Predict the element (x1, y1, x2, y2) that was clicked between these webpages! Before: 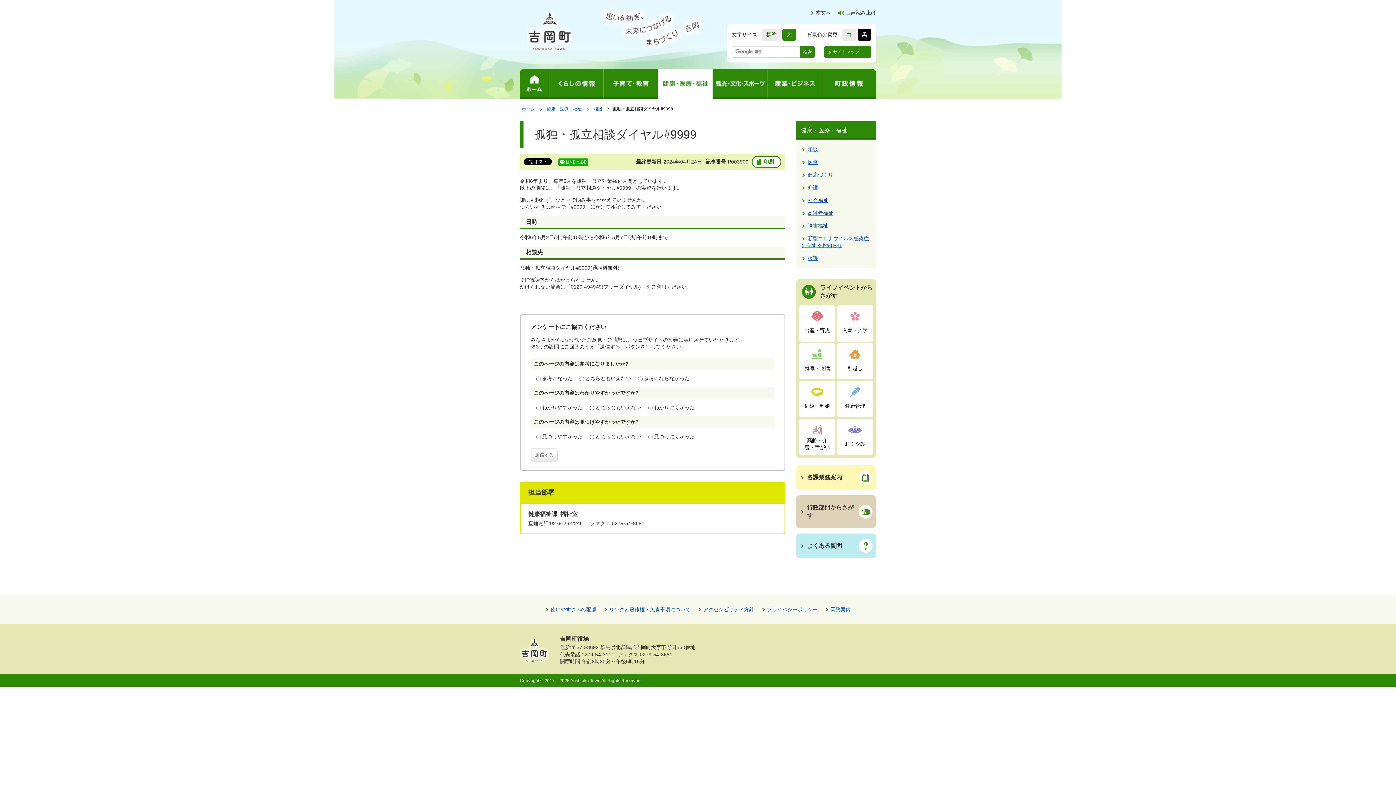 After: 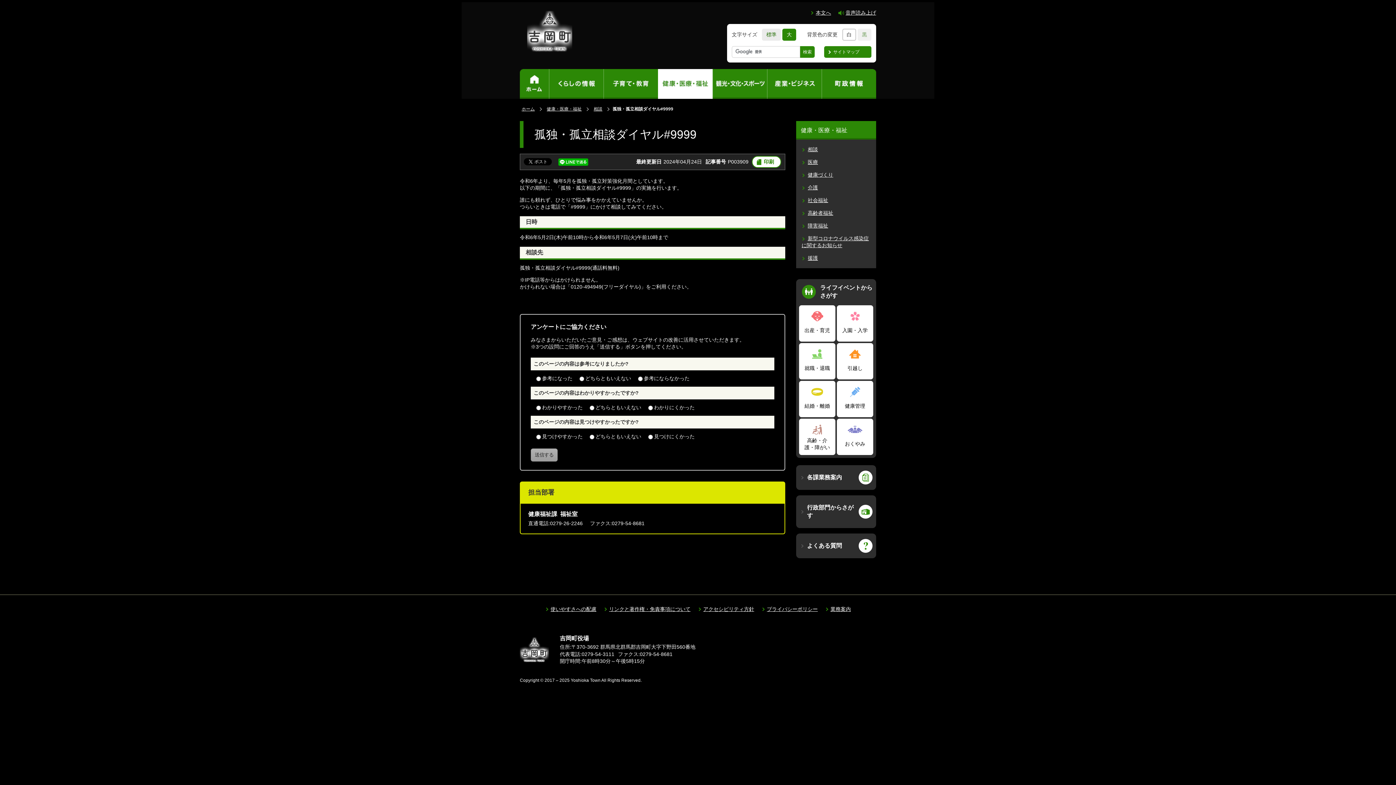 Action: bbox: (857, 28, 871, 40) label: 黒